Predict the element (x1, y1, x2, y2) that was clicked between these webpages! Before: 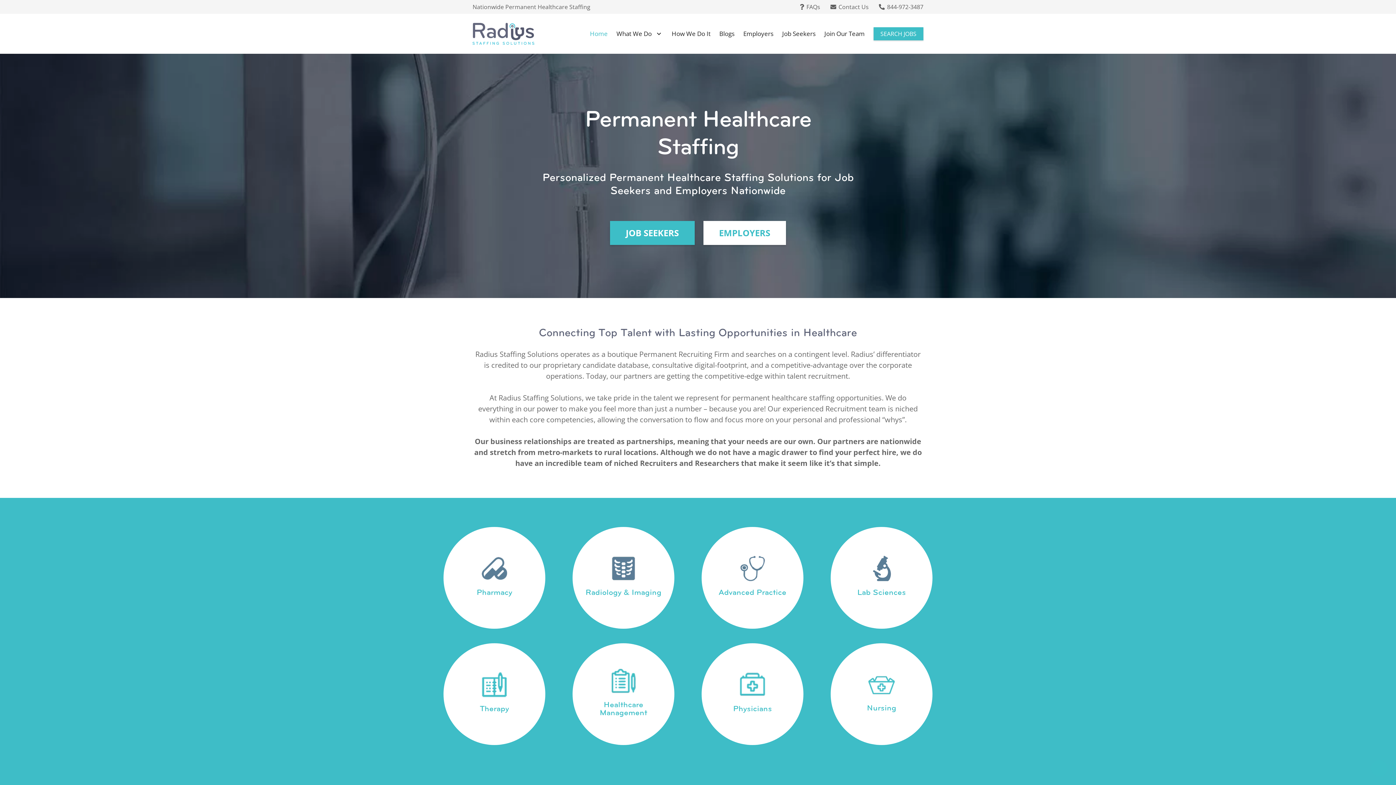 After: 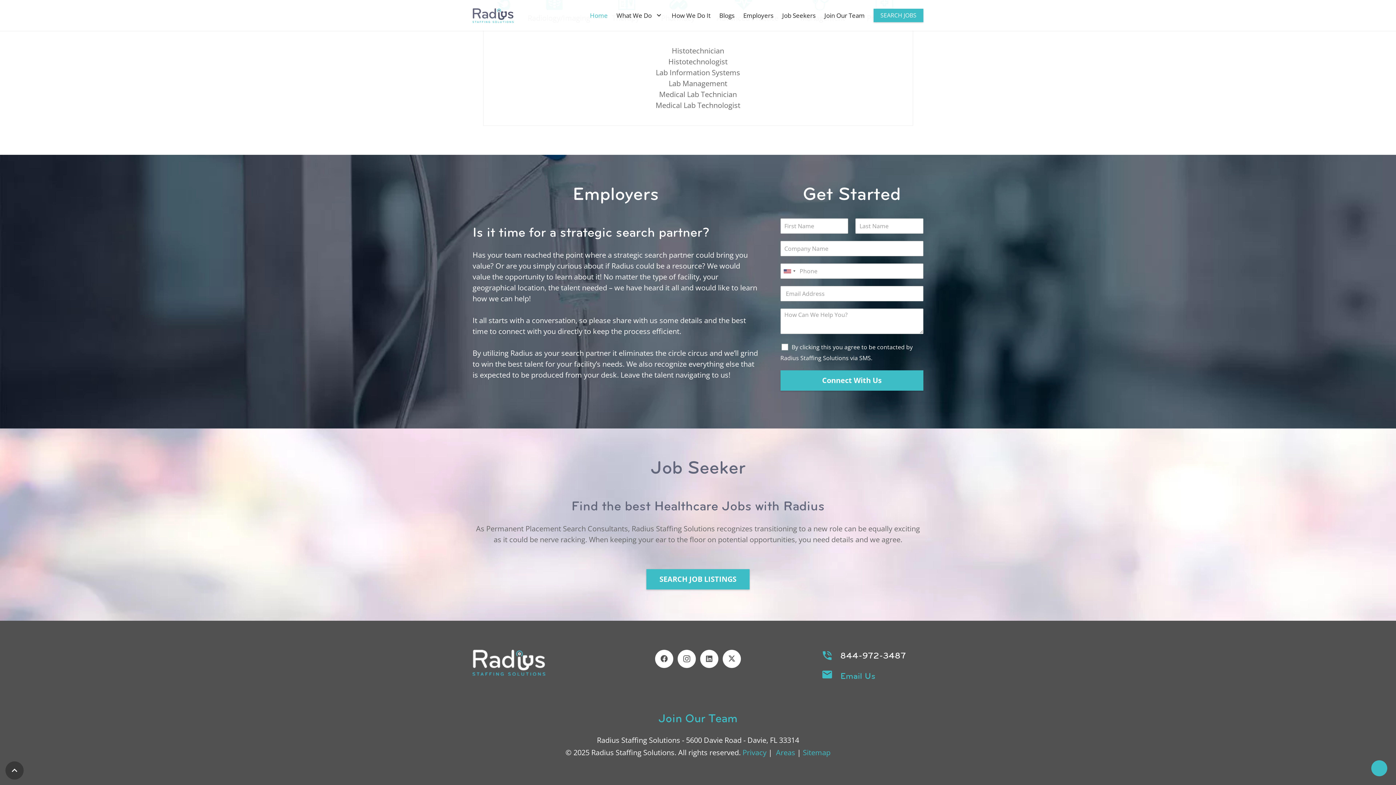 Action: bbox: (778, 13, 820, 53) label: Job Seekers